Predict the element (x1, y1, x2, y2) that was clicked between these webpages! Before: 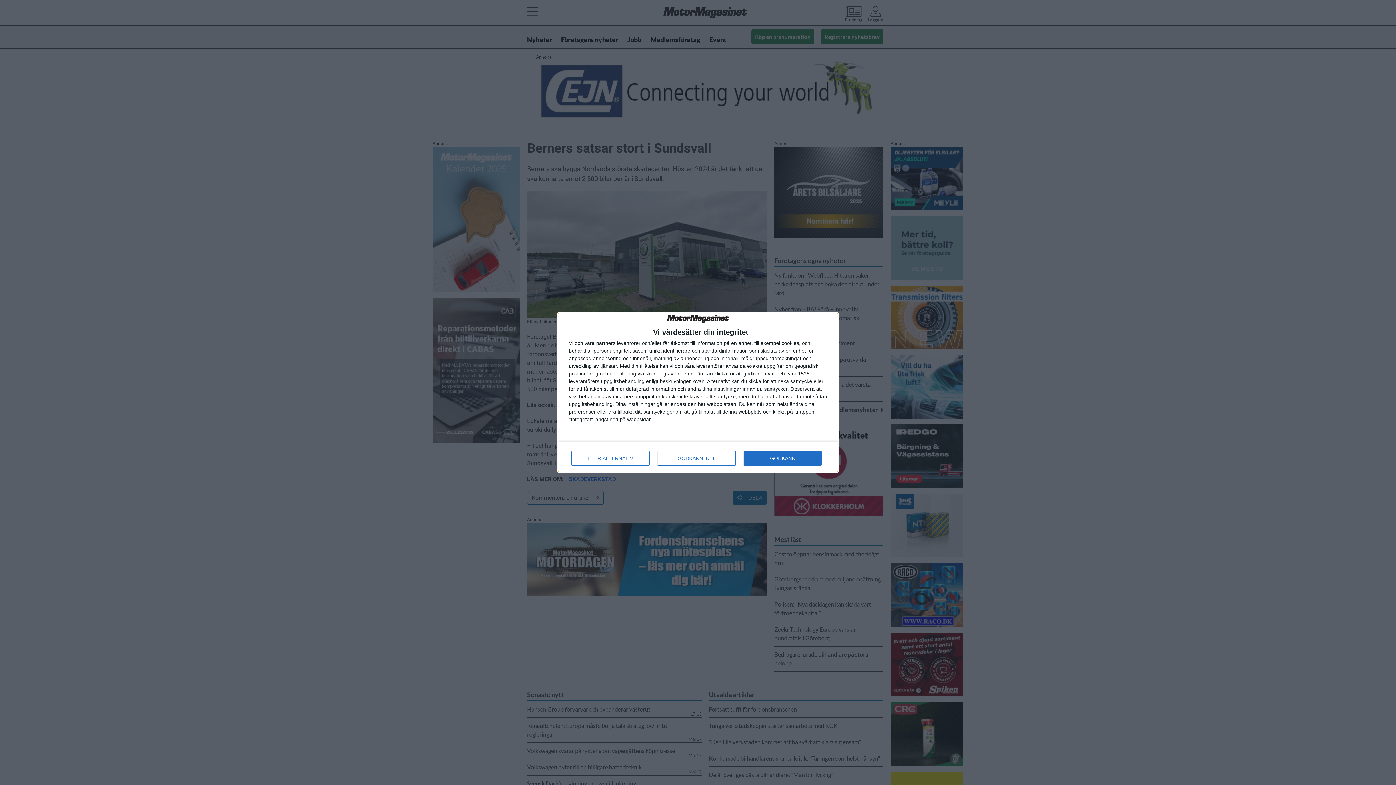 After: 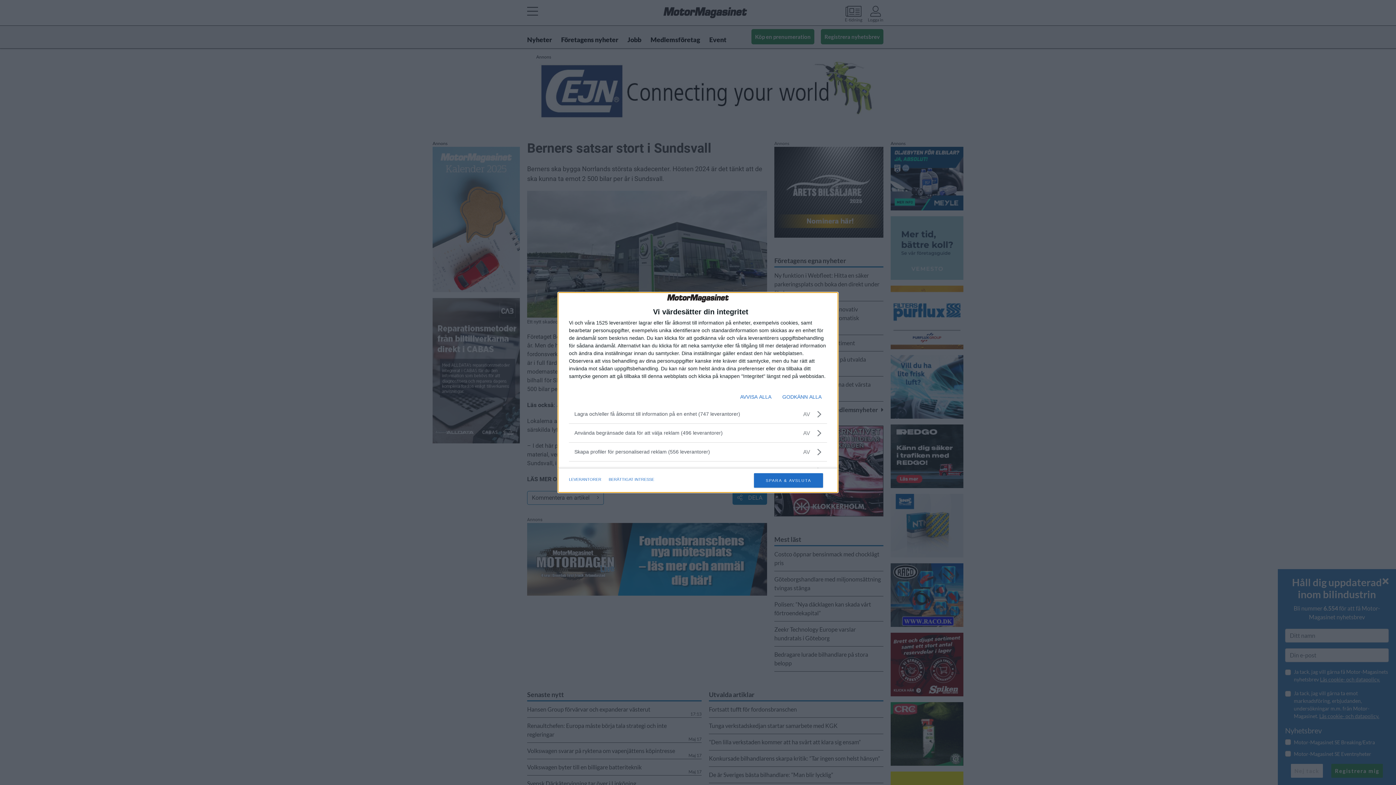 Action: bbox: (571, 451, 649, 465) label: FLER ALTERNATIV